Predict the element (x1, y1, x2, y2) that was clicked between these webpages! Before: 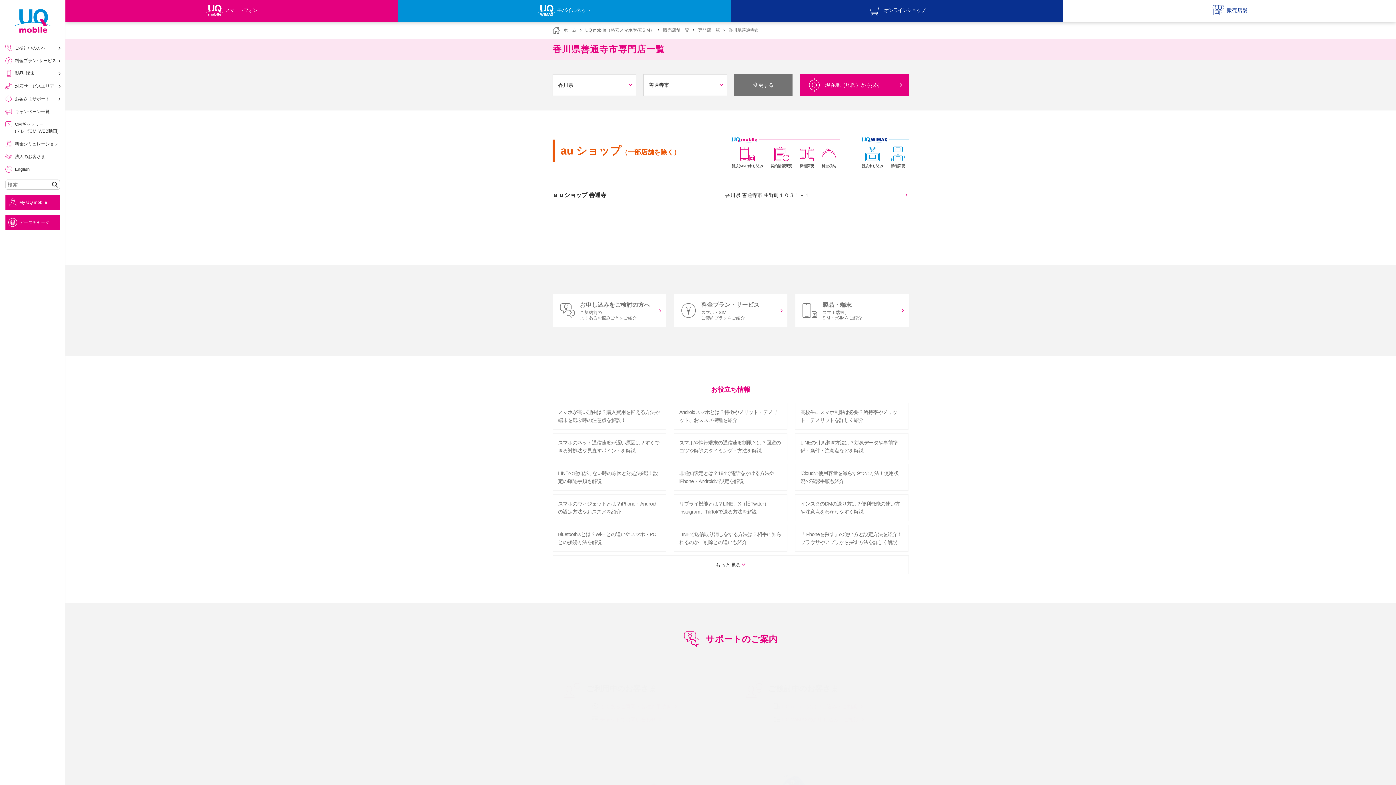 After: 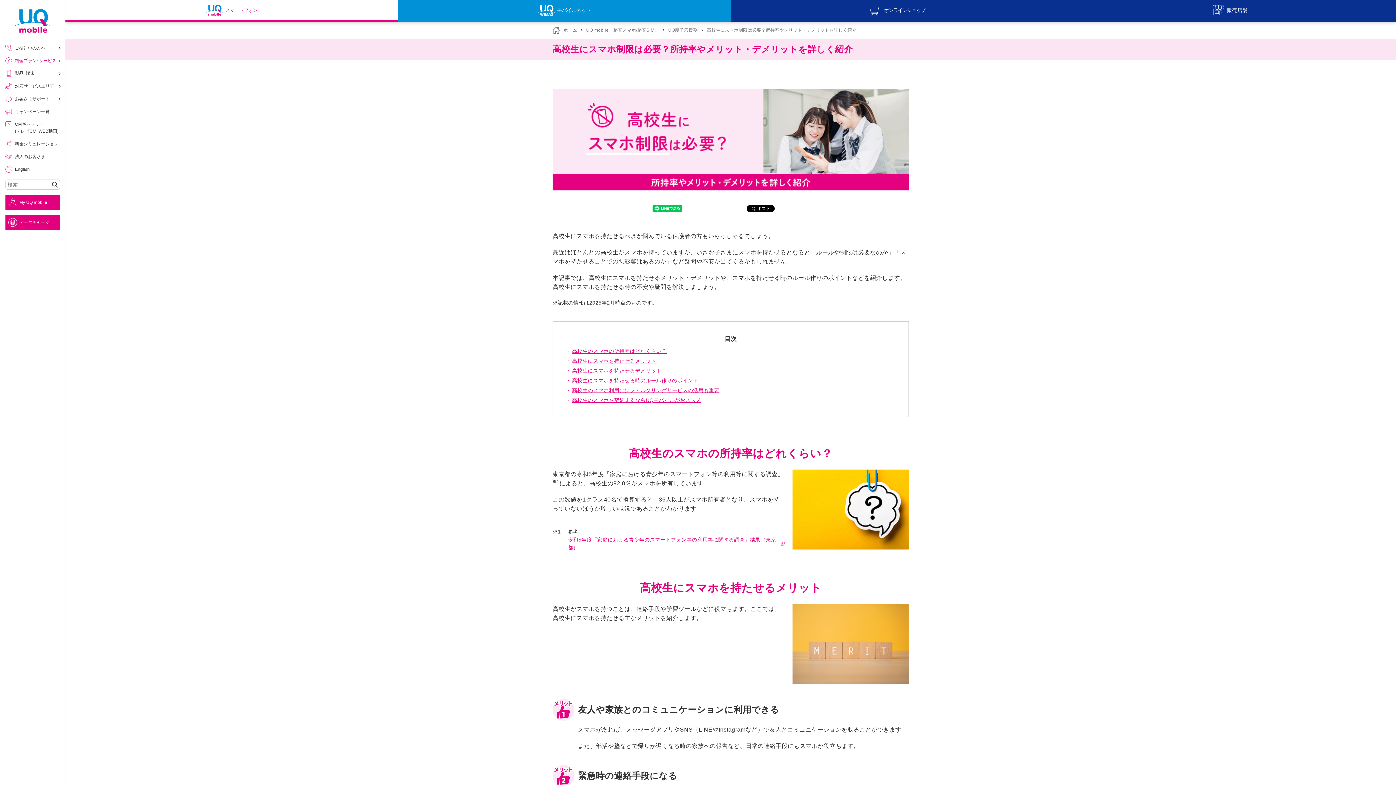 Action: label: 高校生にスマホ制限は必要？所持率やメリット・デメリットを詳しく紹介 bbox: (795, 402, 908, 429)